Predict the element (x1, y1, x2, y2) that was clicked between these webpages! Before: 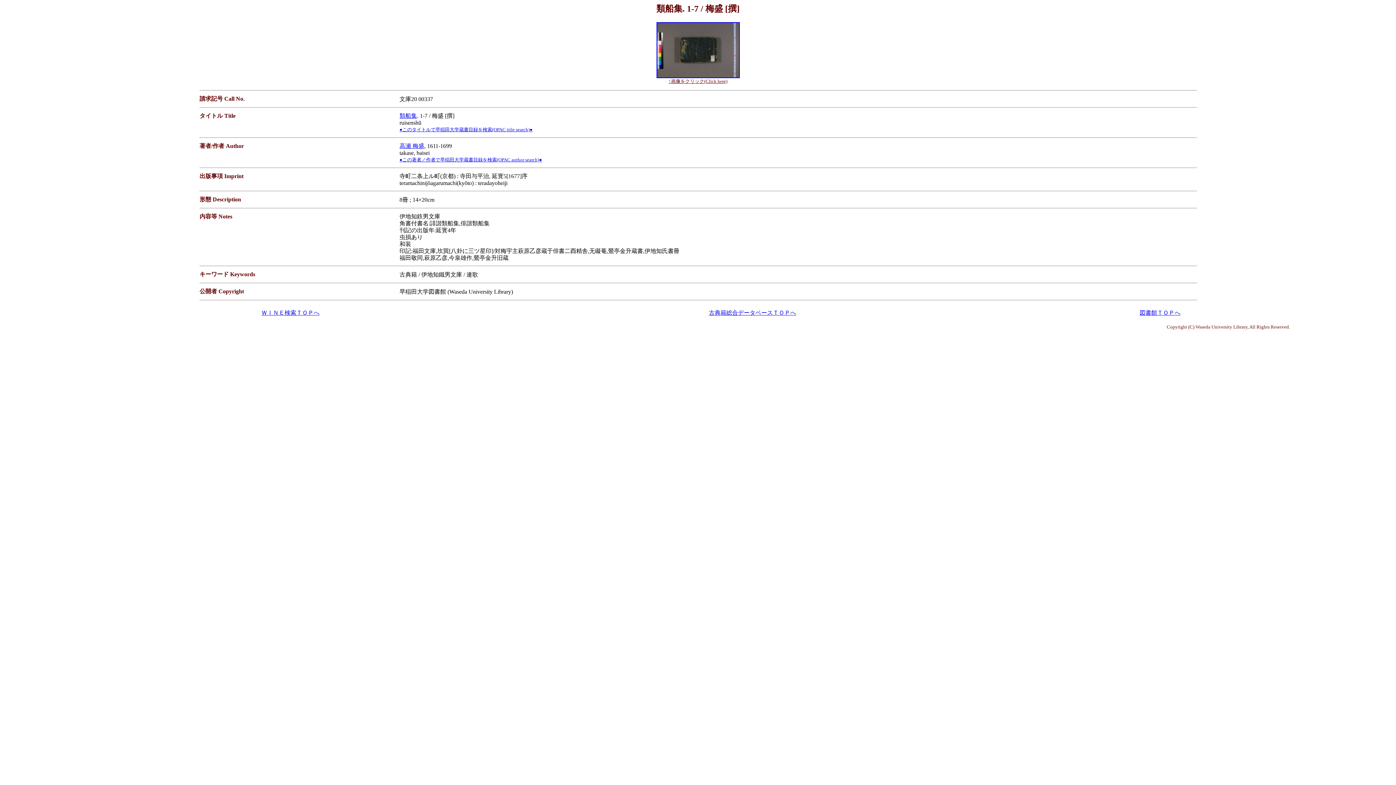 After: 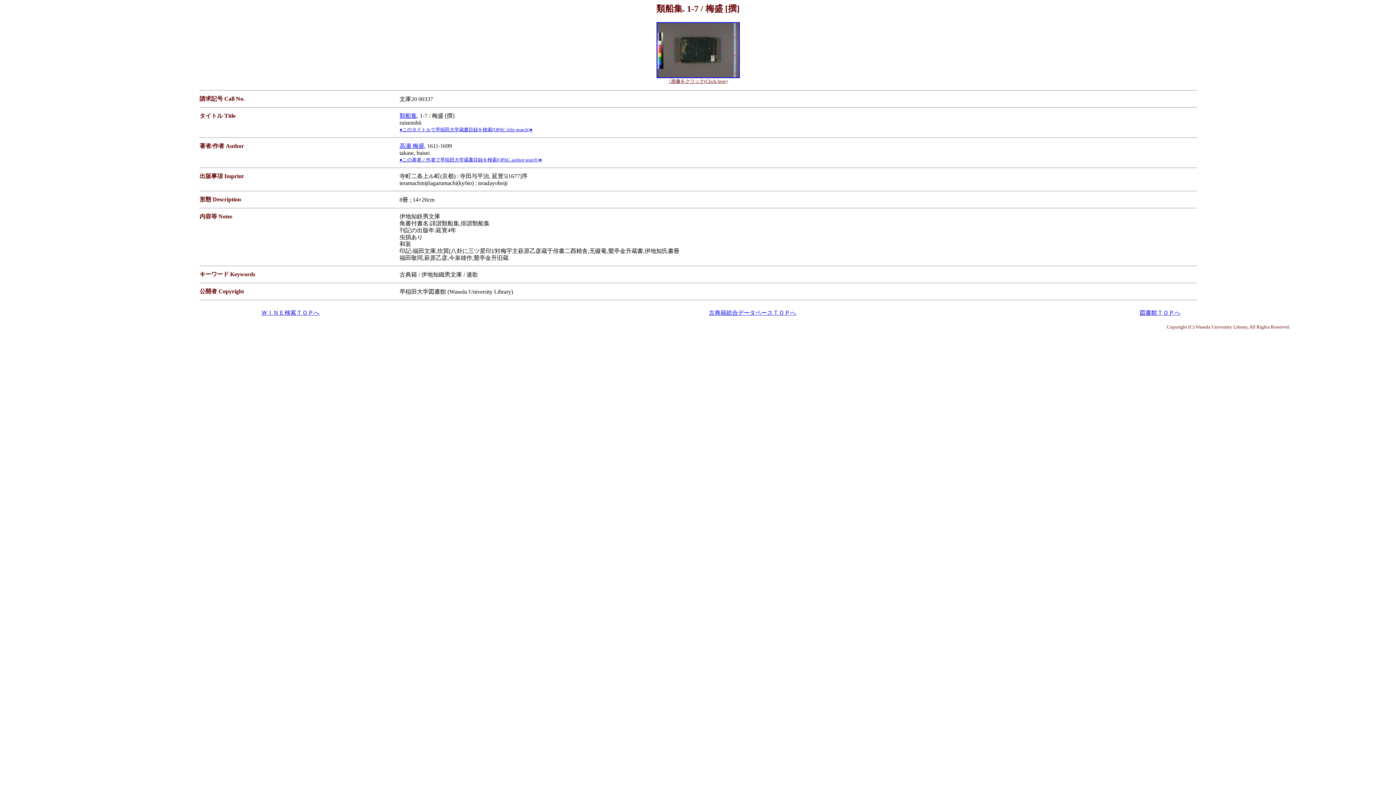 Action: bbox: (399, 142, 424, 149) label: 高瀬 梅盛